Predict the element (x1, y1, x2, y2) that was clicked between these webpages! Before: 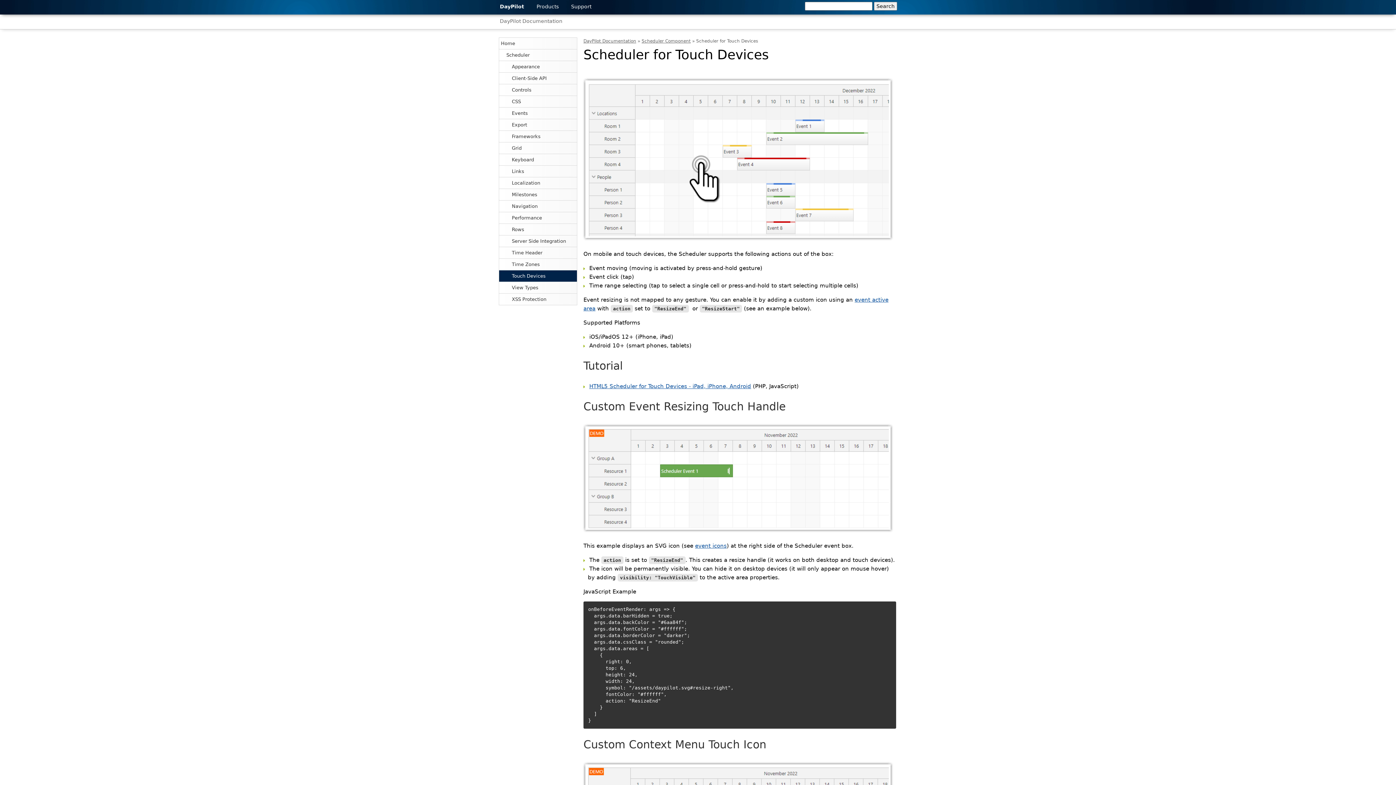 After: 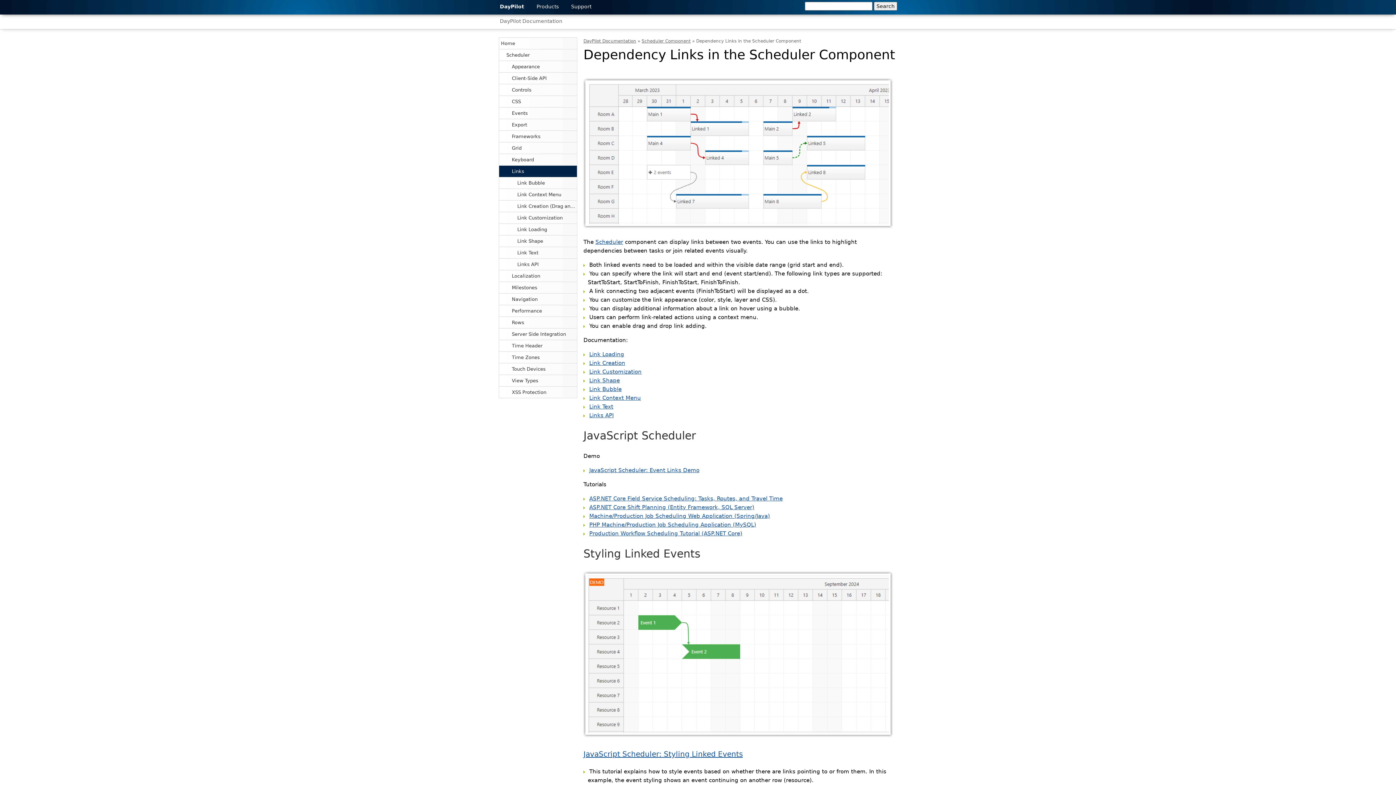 Action: label: Links bbox: (499, 165, 577, 177)